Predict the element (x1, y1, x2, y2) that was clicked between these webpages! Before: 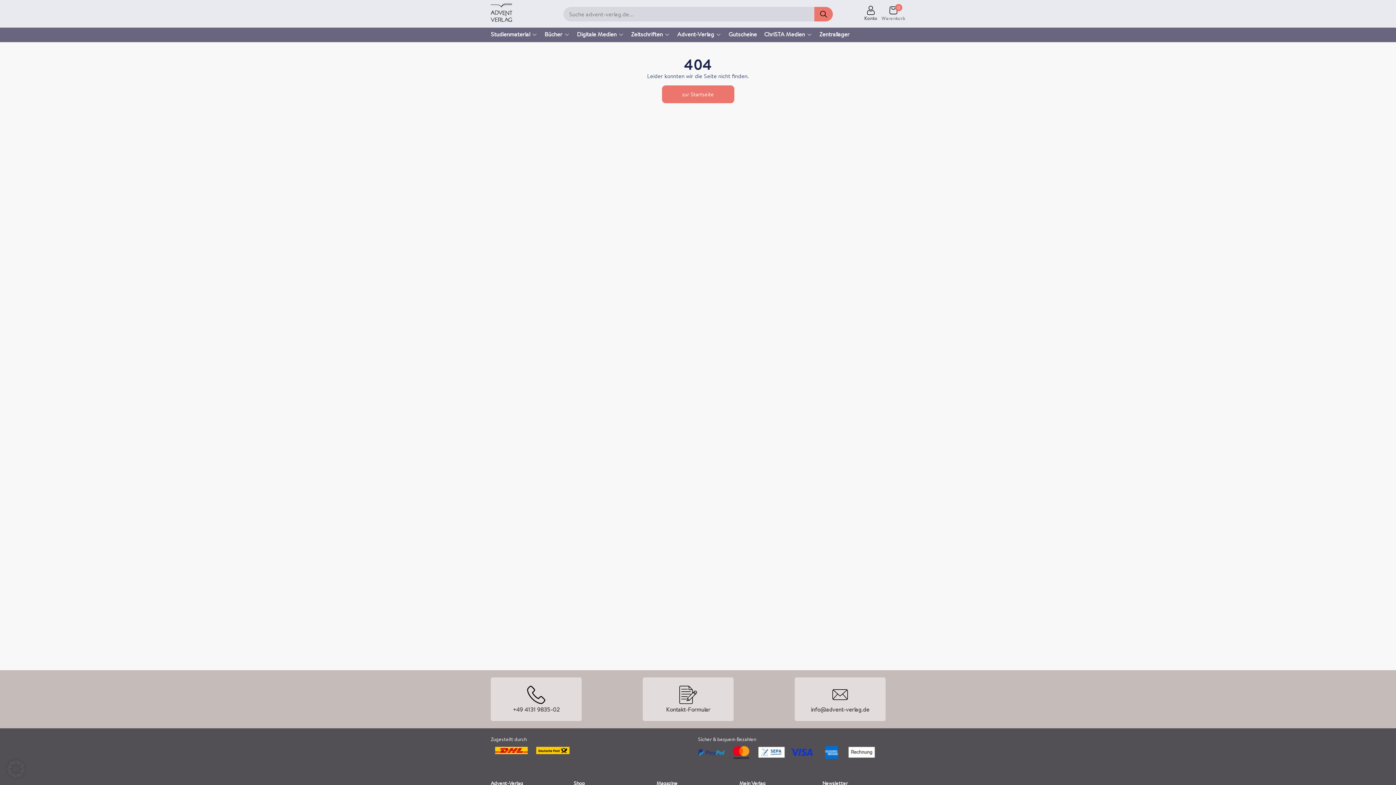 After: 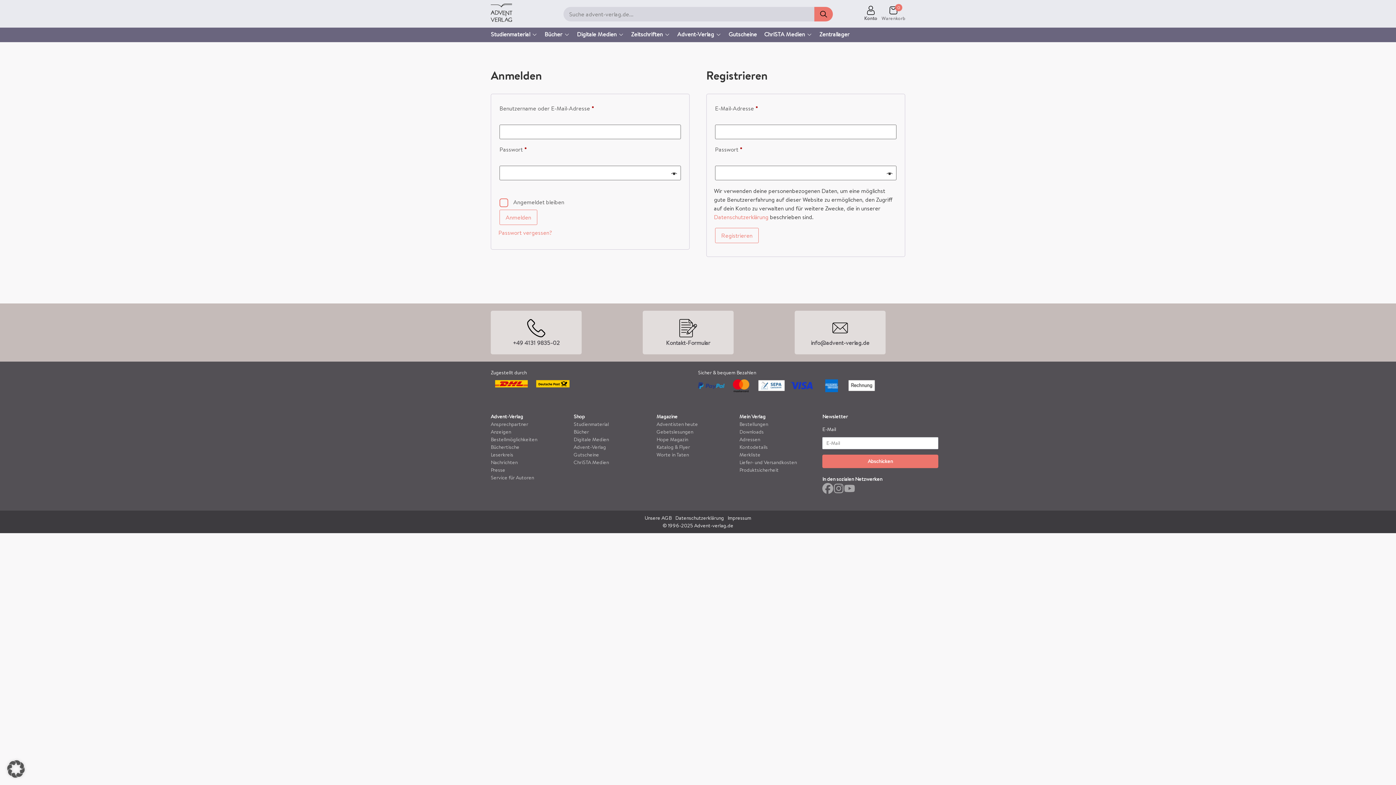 Action: label: Konto bbox: (866, 5, 875, 21)